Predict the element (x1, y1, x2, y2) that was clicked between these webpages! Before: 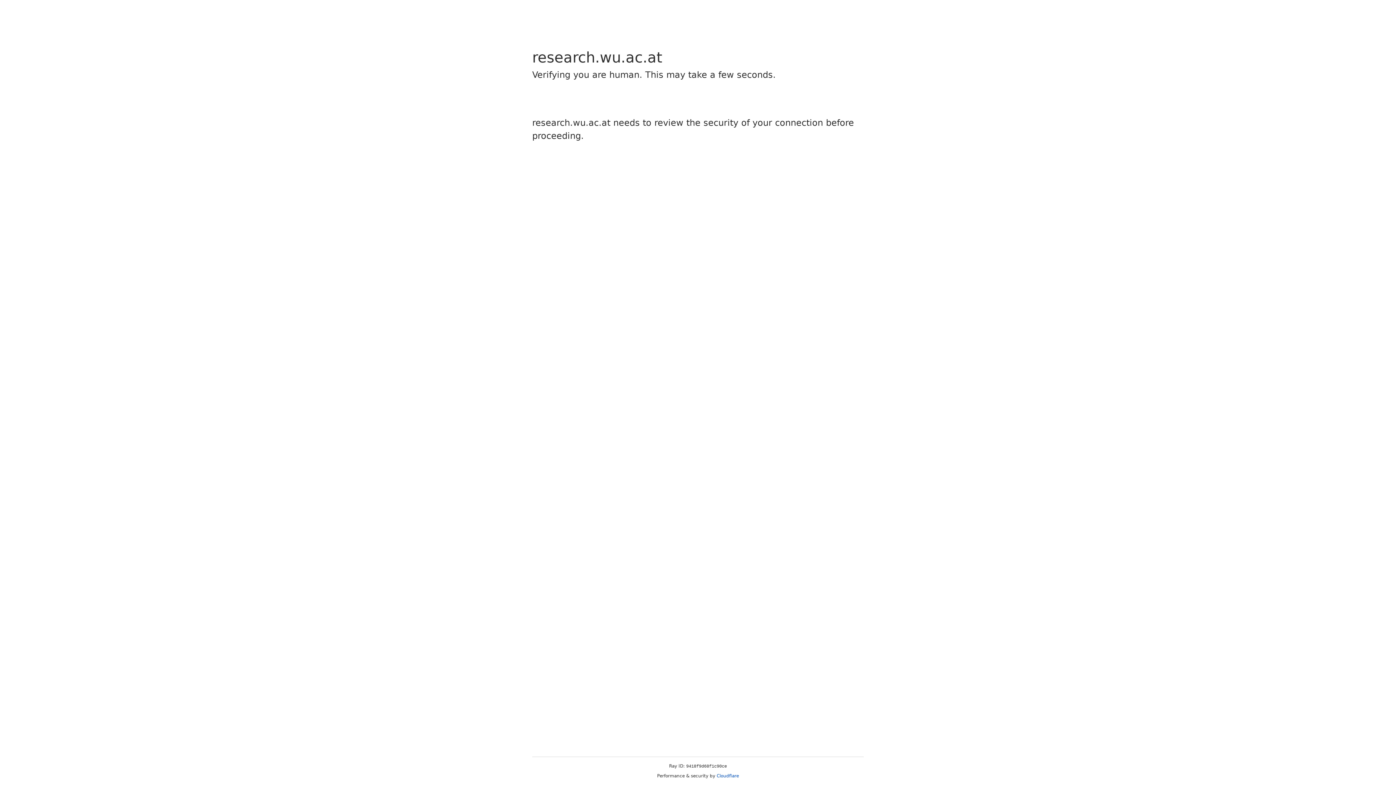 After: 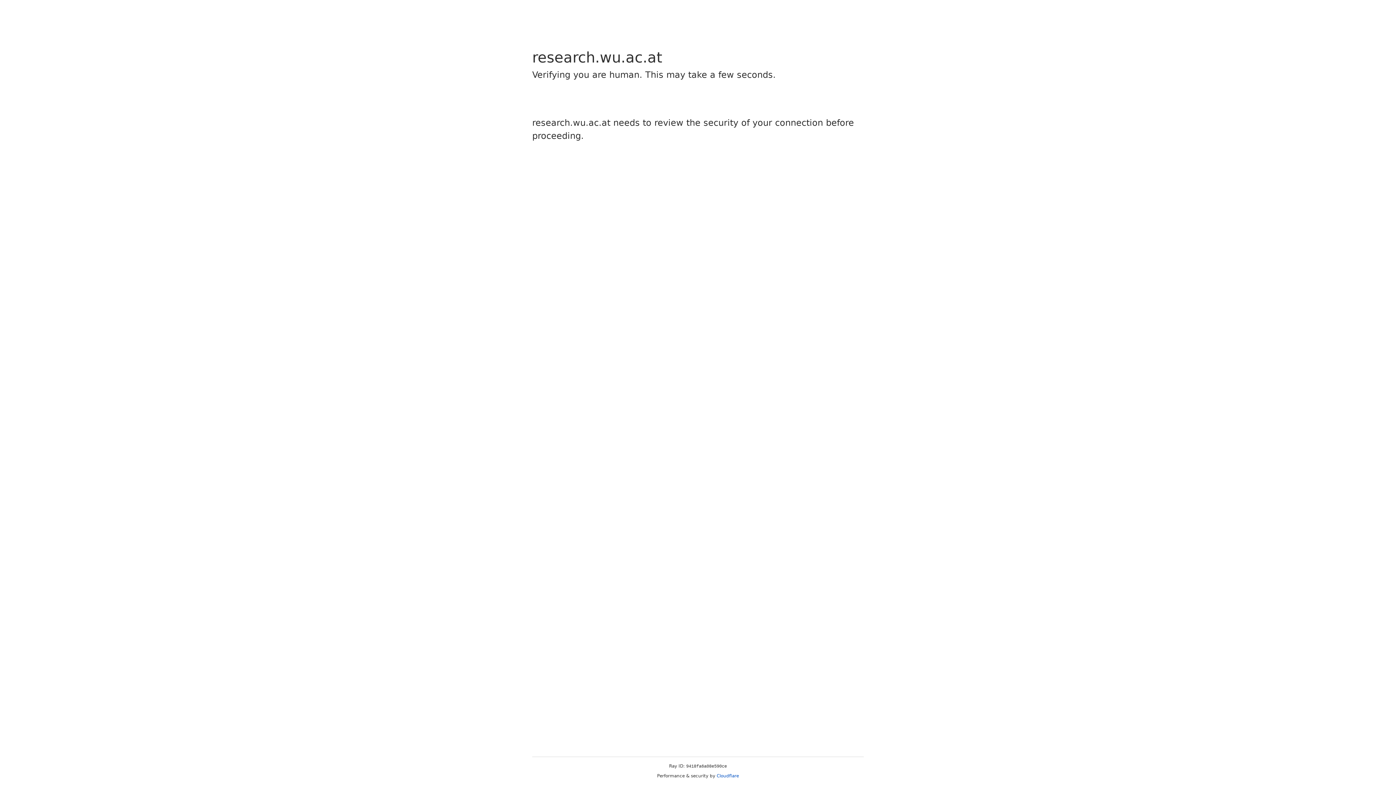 Action: label: Cloudflare bbox: (716, 773, 739, 778)